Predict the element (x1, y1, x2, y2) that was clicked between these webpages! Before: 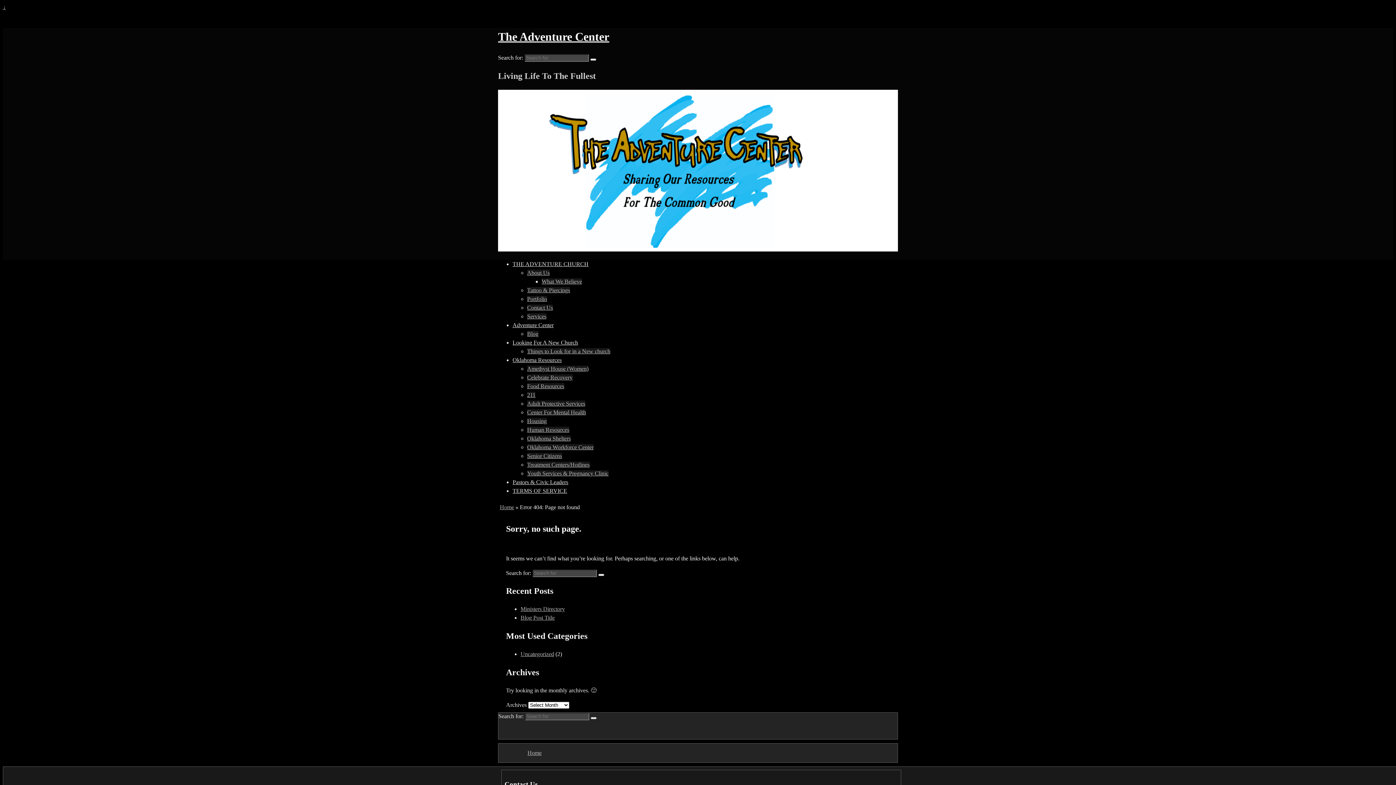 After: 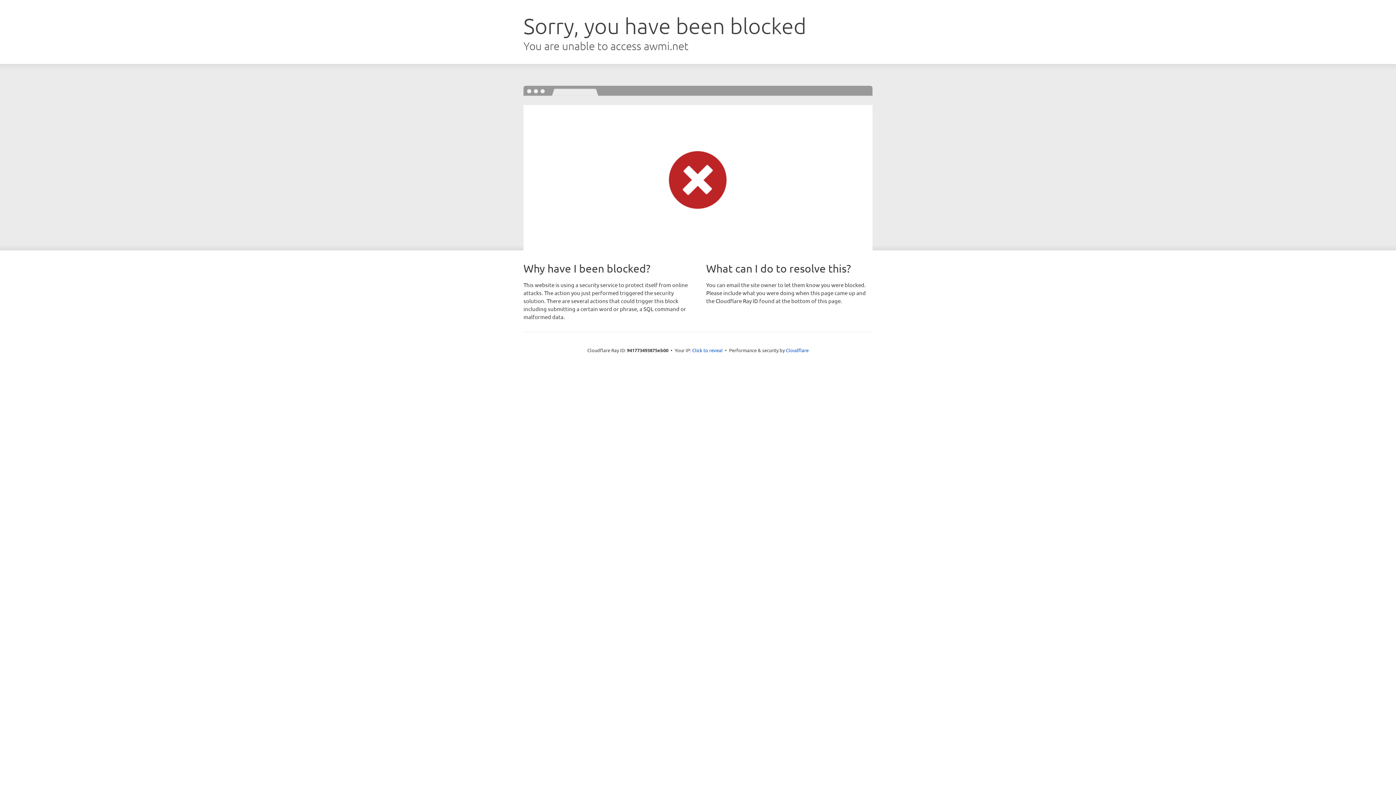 Action: label: Home bbox: (527, 750, 541, 756)